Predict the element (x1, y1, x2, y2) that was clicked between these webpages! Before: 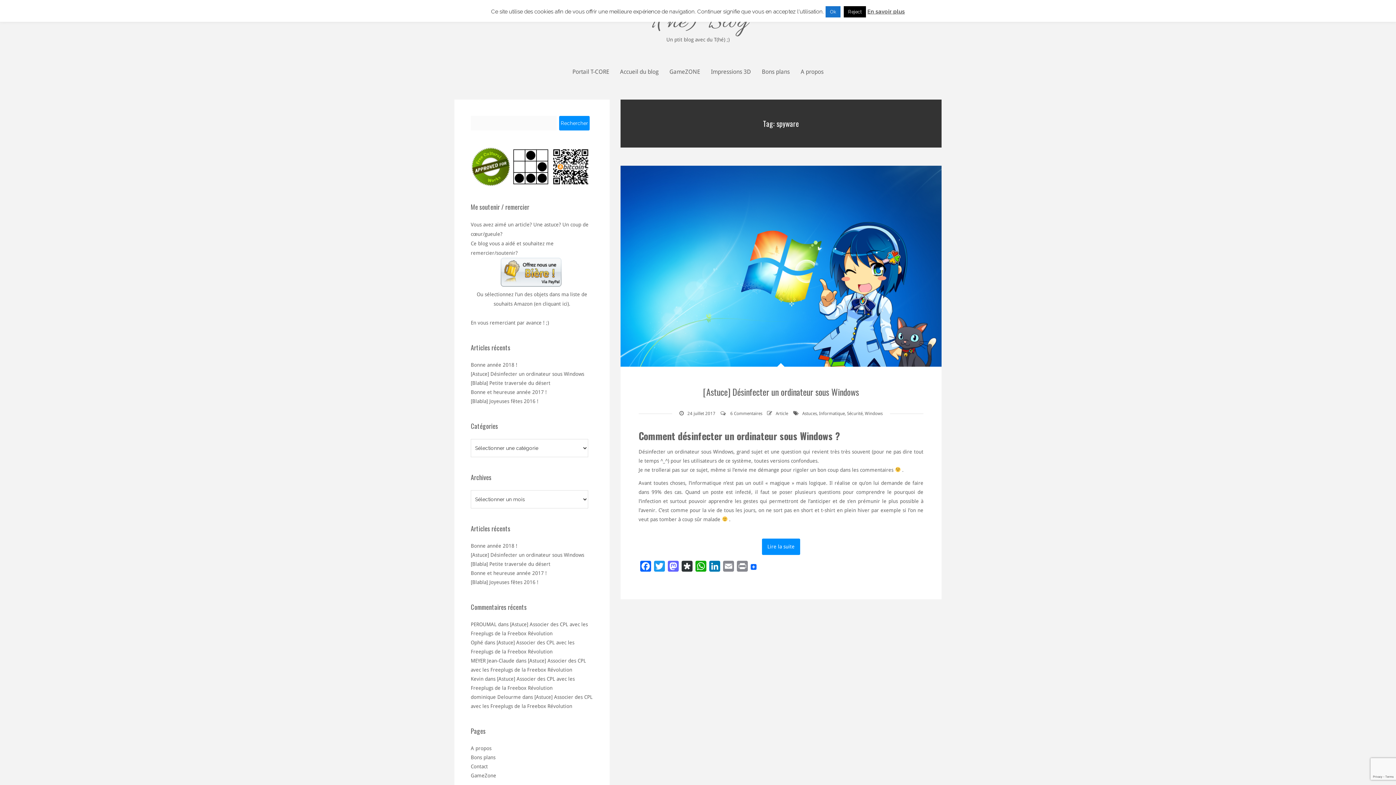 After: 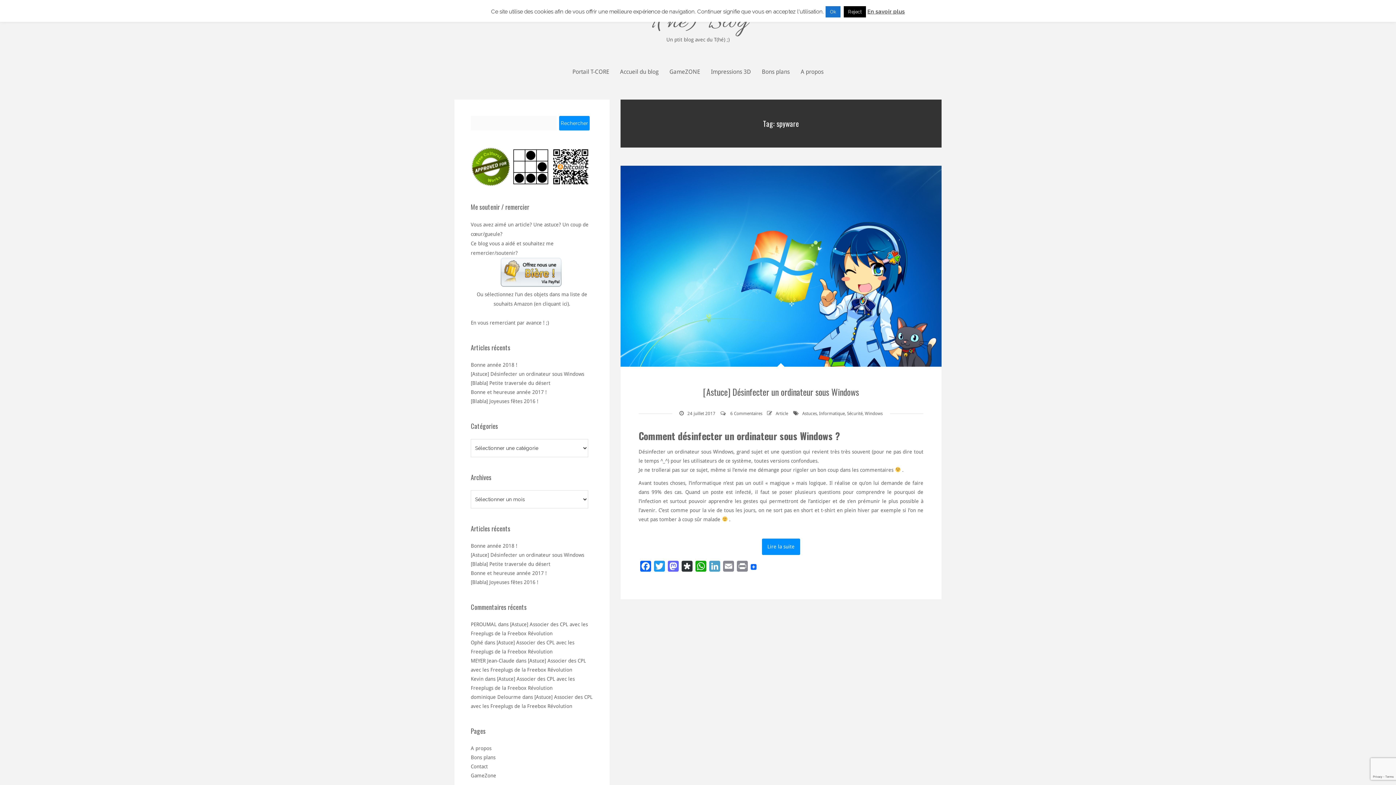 Action: bbox: (707, 561, 721, 575) label: LinkedIn